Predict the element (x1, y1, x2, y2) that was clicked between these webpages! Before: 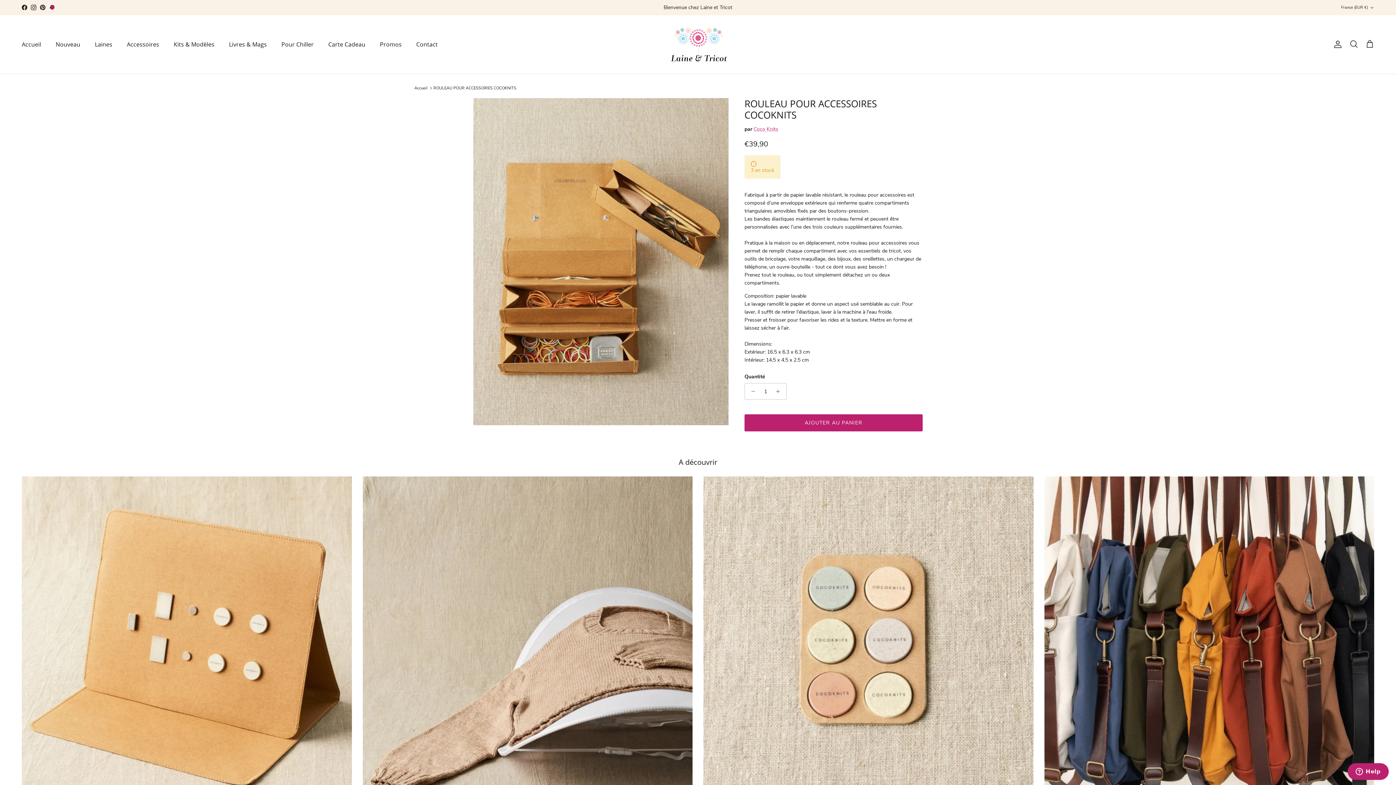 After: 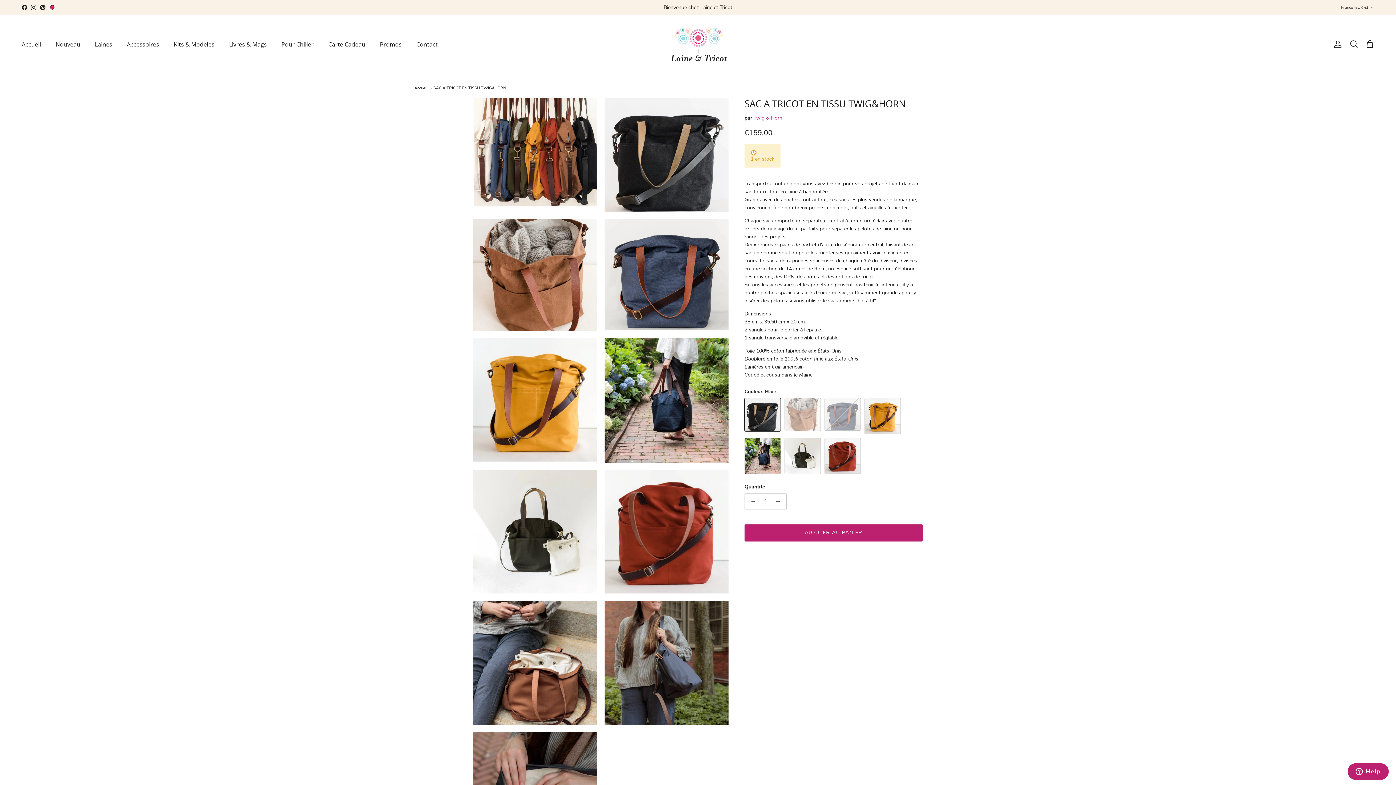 Action: bbox: (1044, 476, 1374, 806)